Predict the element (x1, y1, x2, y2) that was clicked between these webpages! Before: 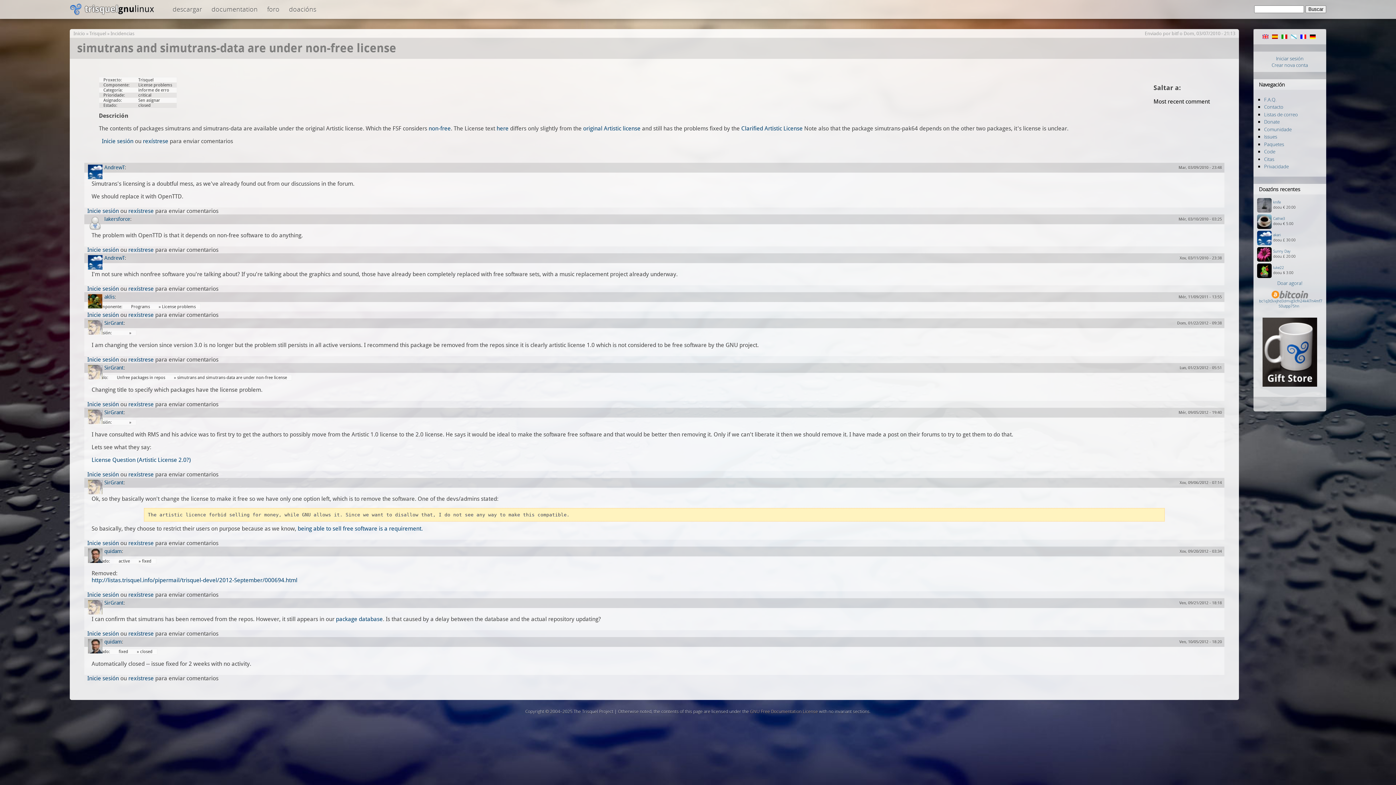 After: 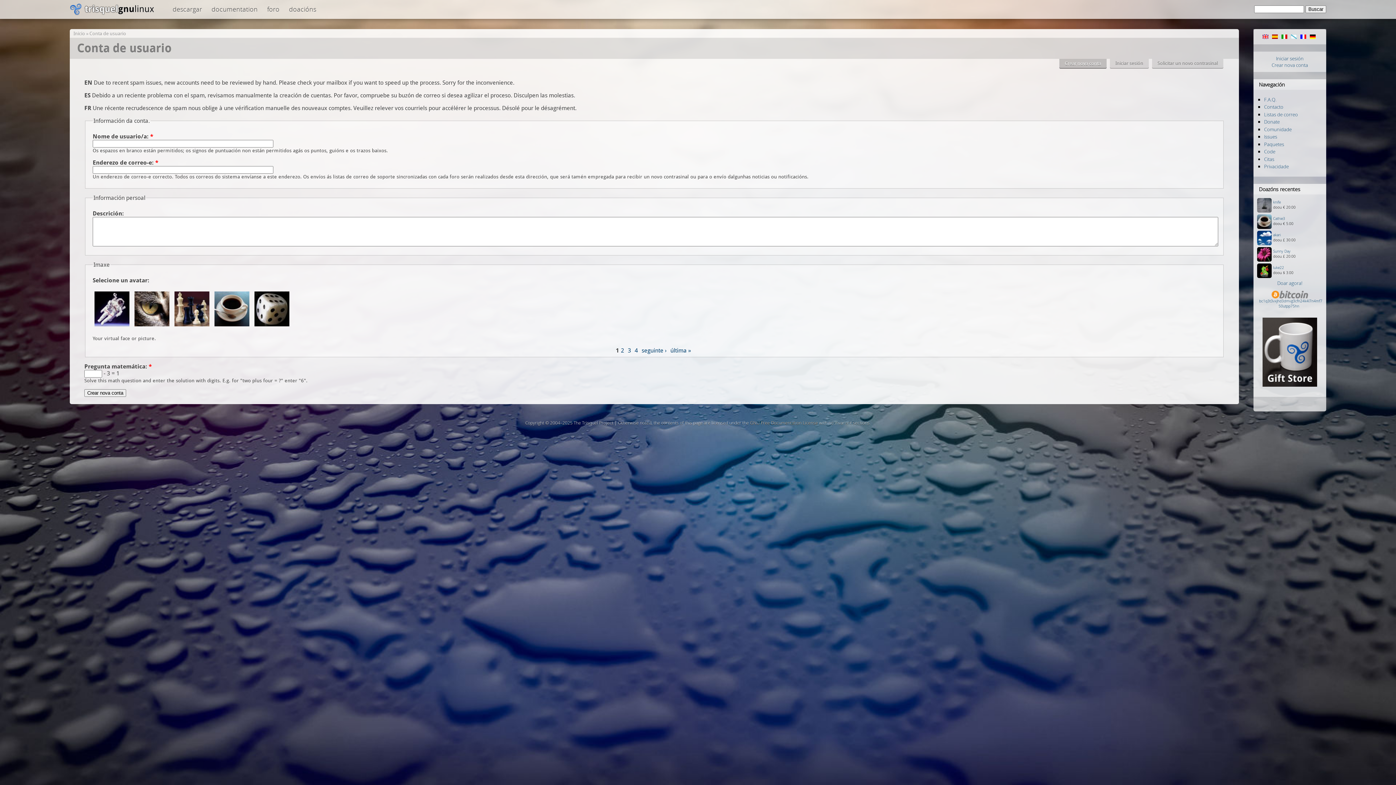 Action: label: rexístrese bbox: (128, 471, 153, 478)